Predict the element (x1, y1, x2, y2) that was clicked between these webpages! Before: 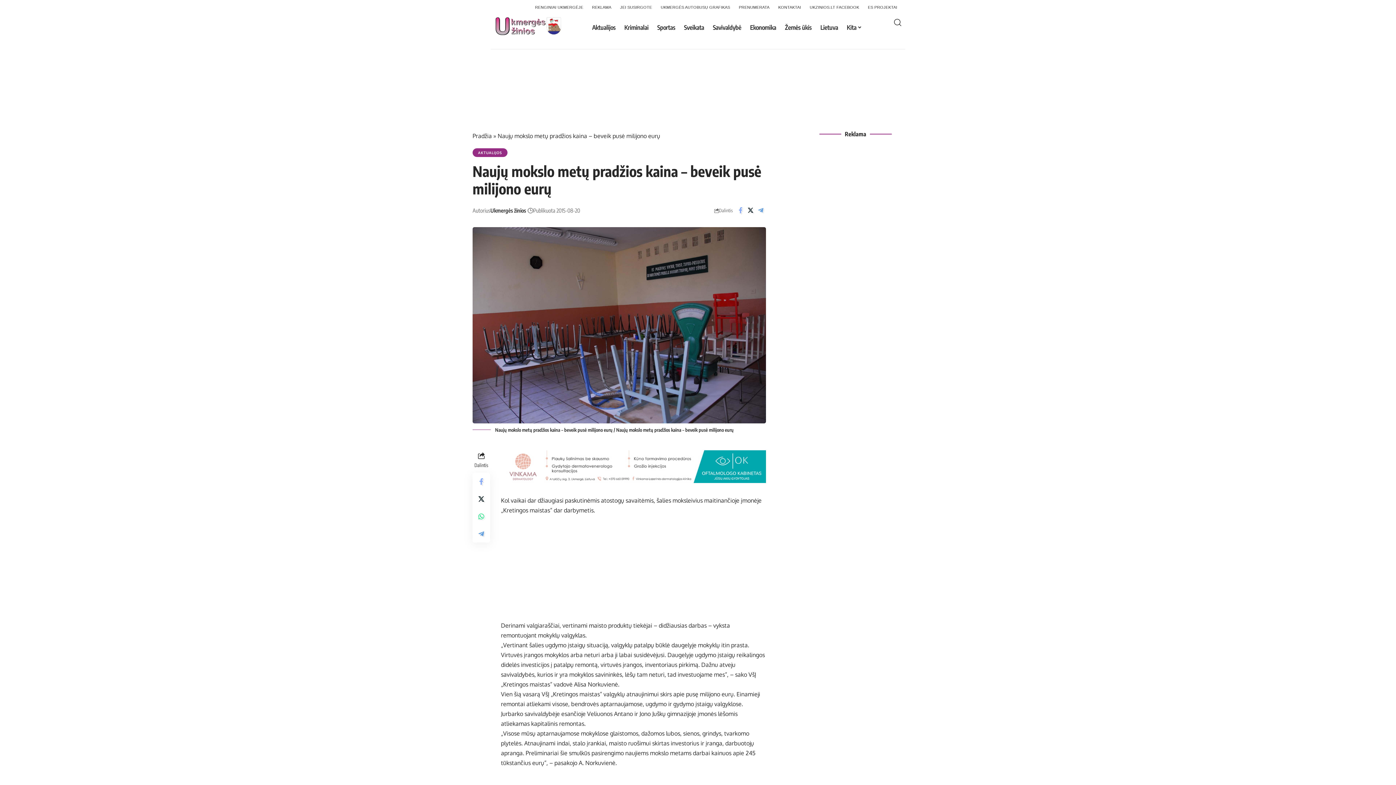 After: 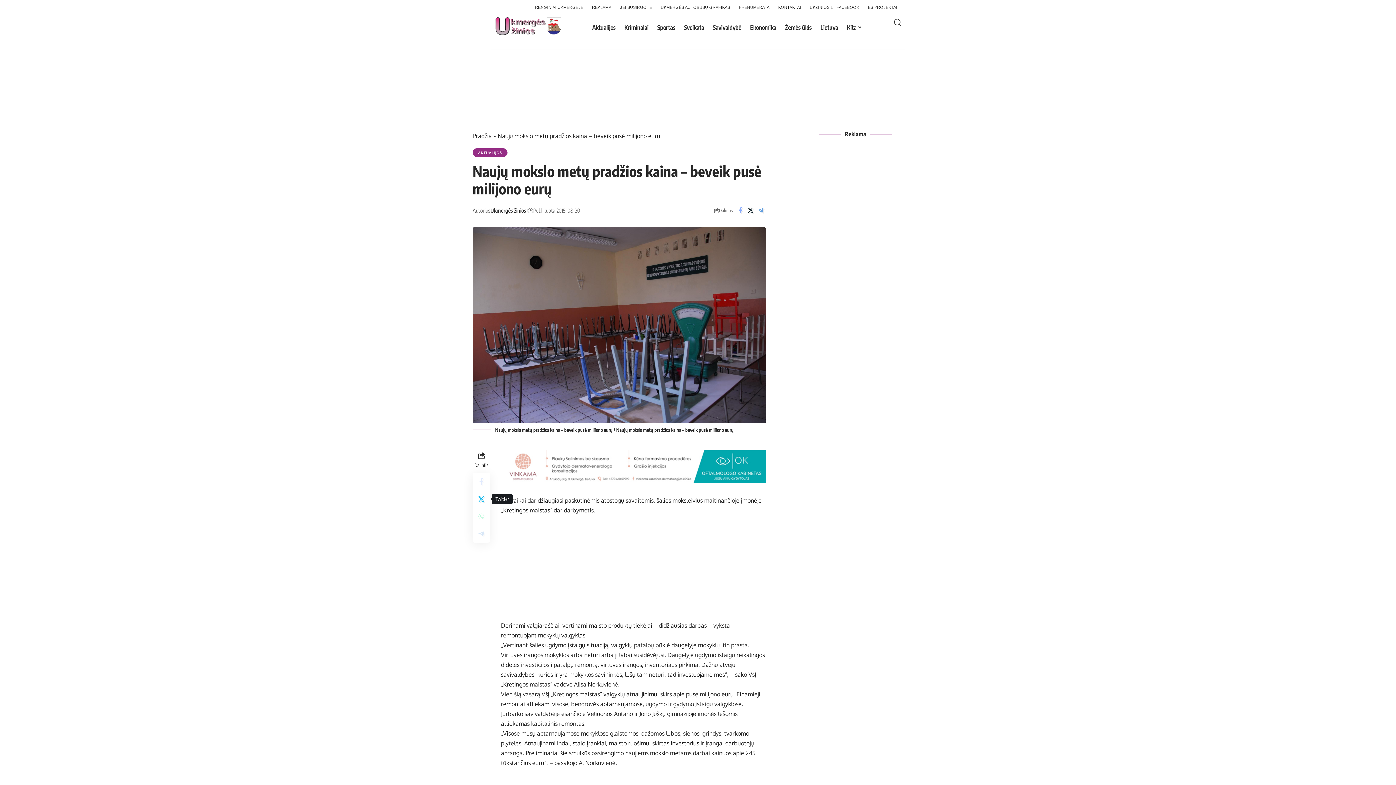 Action: label: Share on Twitter bbox: (472, 490, 490, 508)